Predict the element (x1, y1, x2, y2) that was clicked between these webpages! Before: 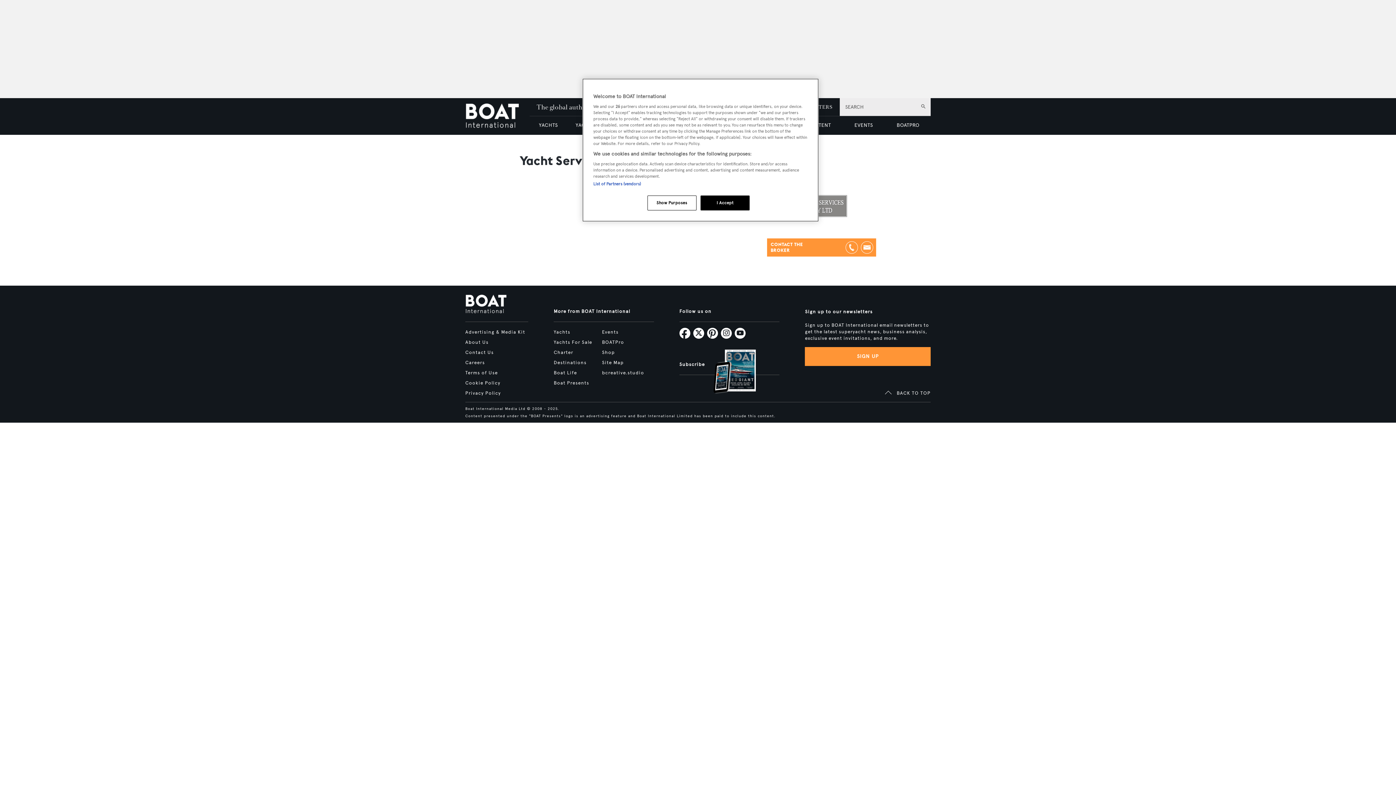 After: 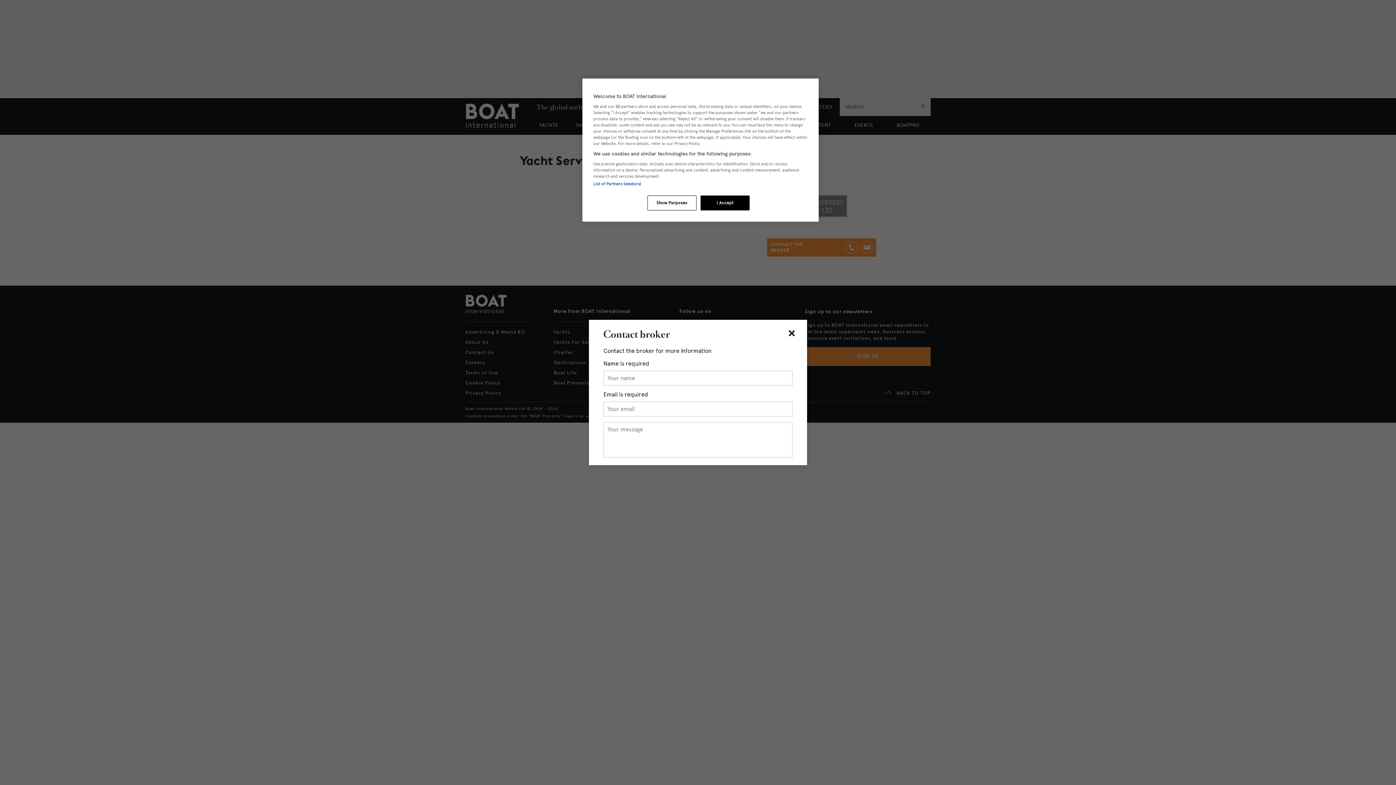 Action: bbox: (861, 241, 873, 253)